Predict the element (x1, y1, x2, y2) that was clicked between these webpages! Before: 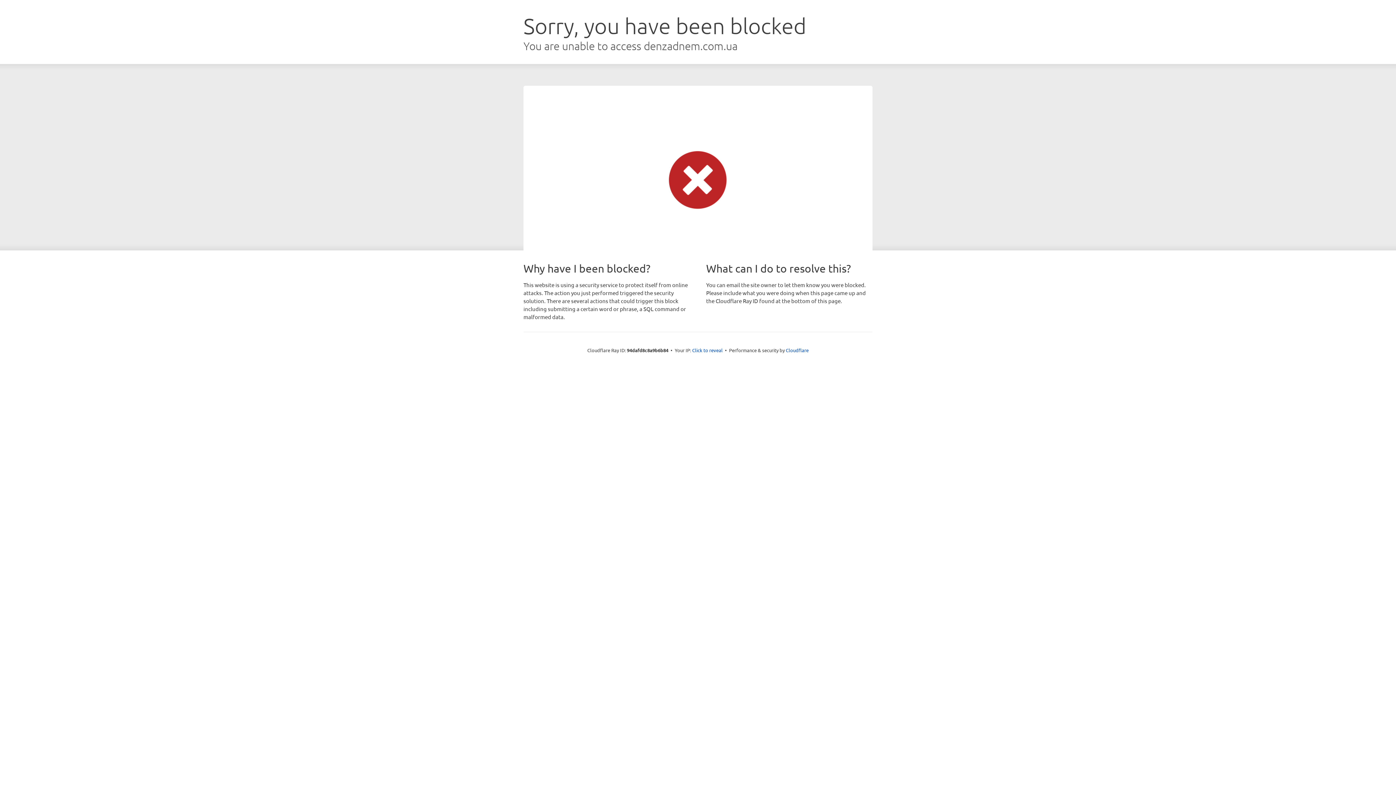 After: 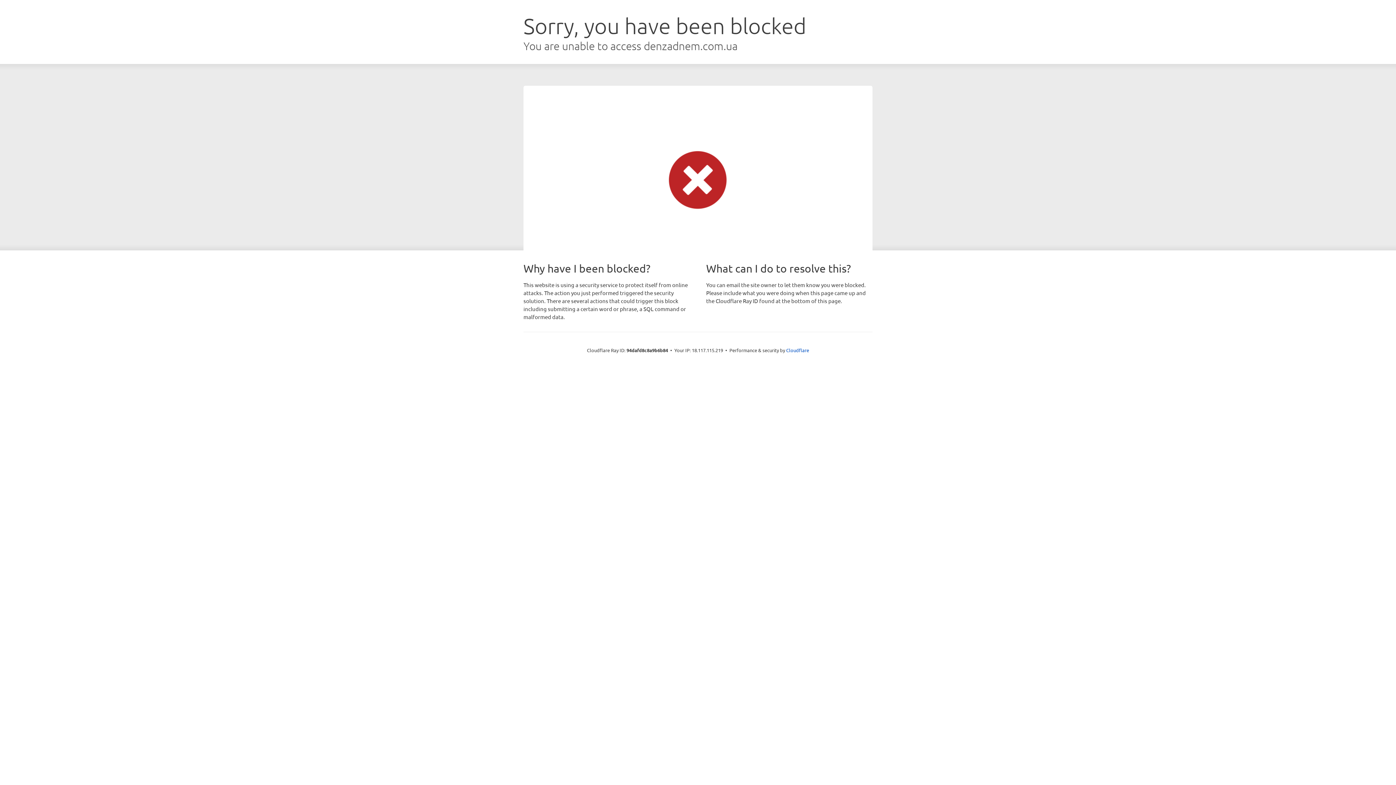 Action: label: Click to reveal bbox: (692, 346, 722, 353)